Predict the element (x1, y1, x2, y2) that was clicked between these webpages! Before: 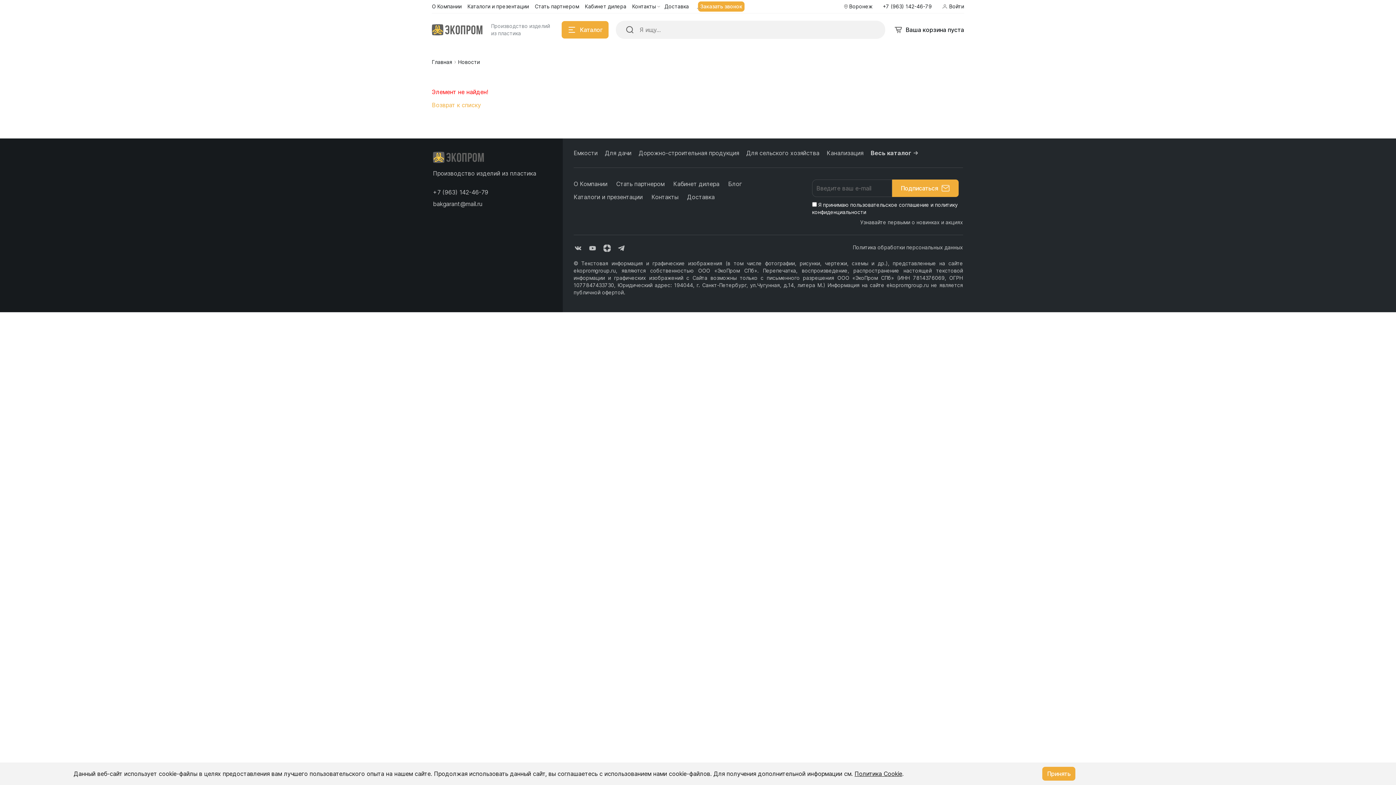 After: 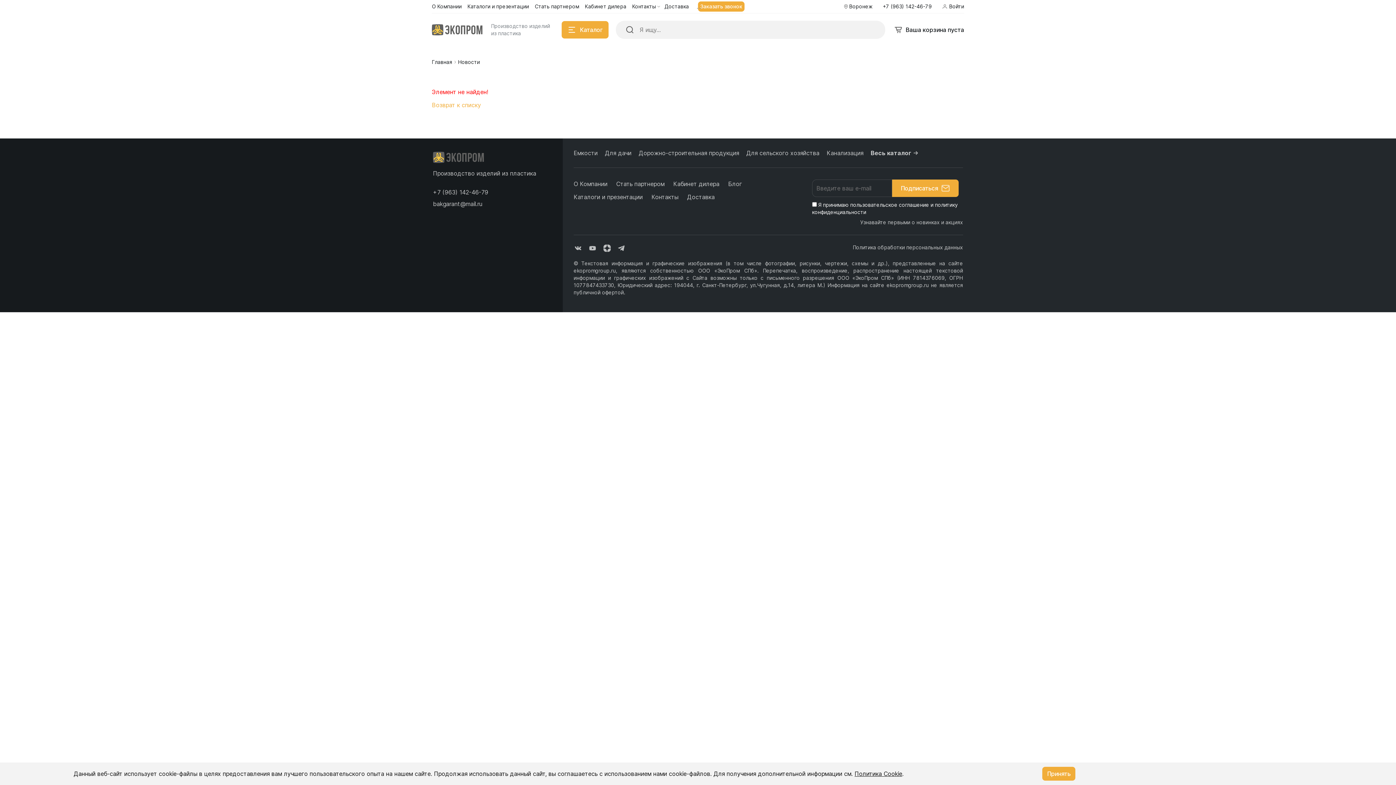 Action: bbox: (433, 188, 488, 196) label: +7 (963) 142-46-79